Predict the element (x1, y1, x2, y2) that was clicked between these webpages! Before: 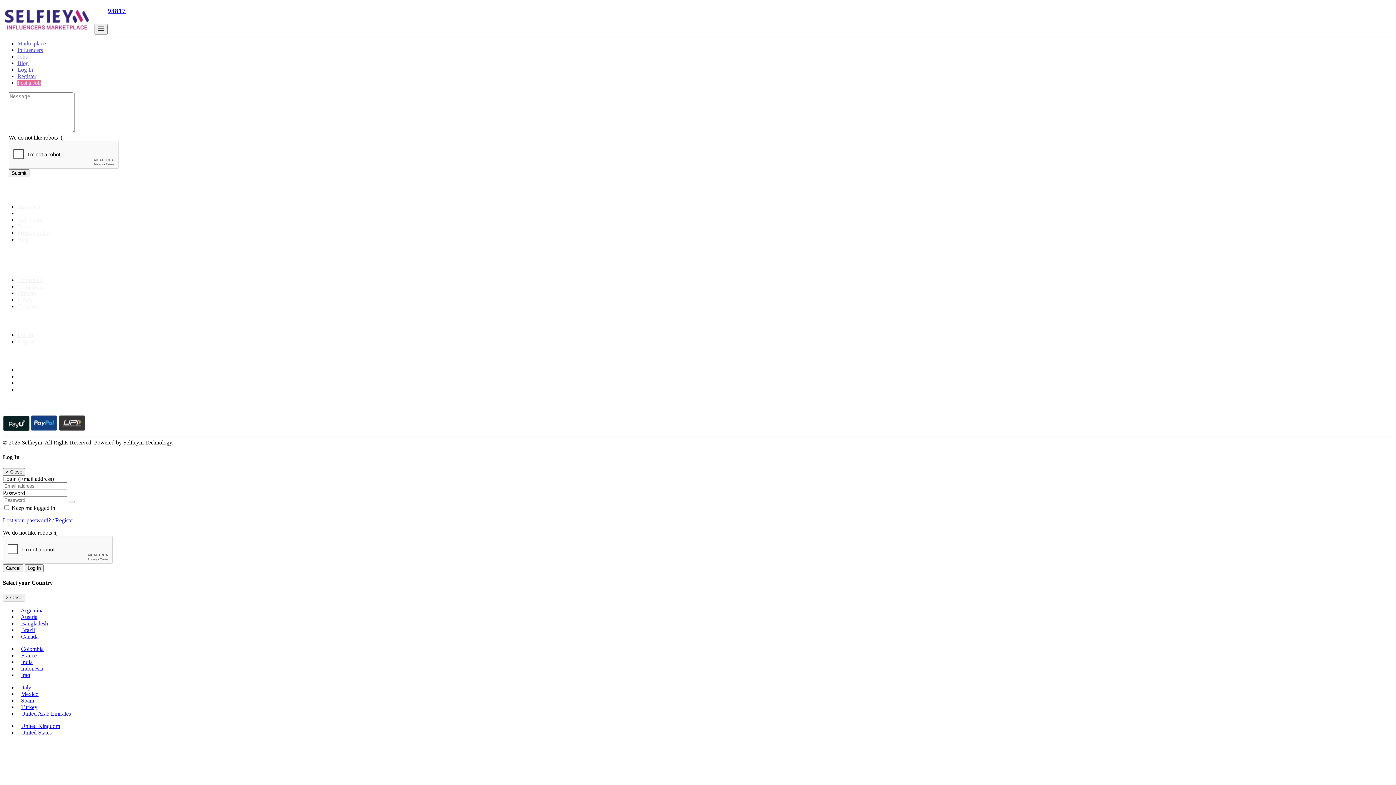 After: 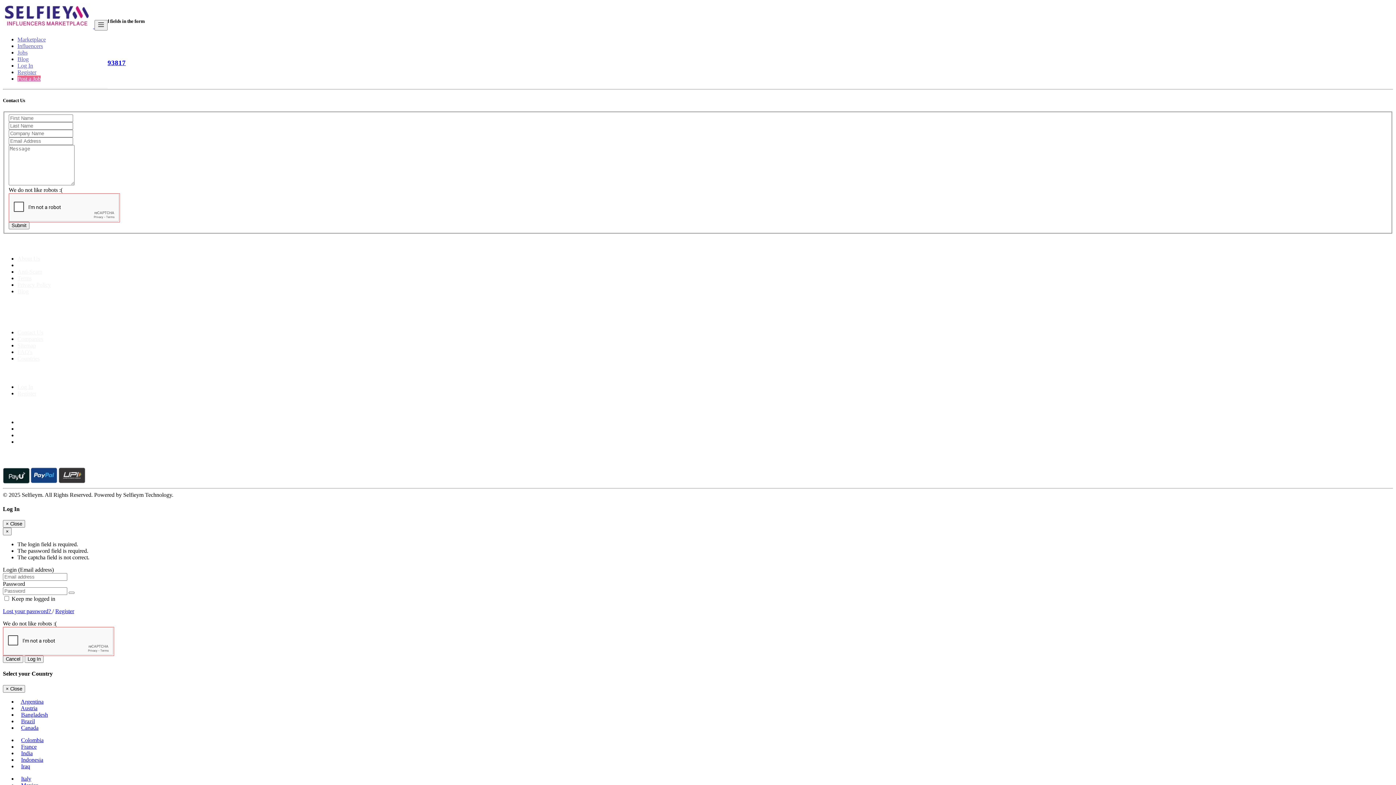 Action: bbox: (24, 564, 43, 572) label: Log In